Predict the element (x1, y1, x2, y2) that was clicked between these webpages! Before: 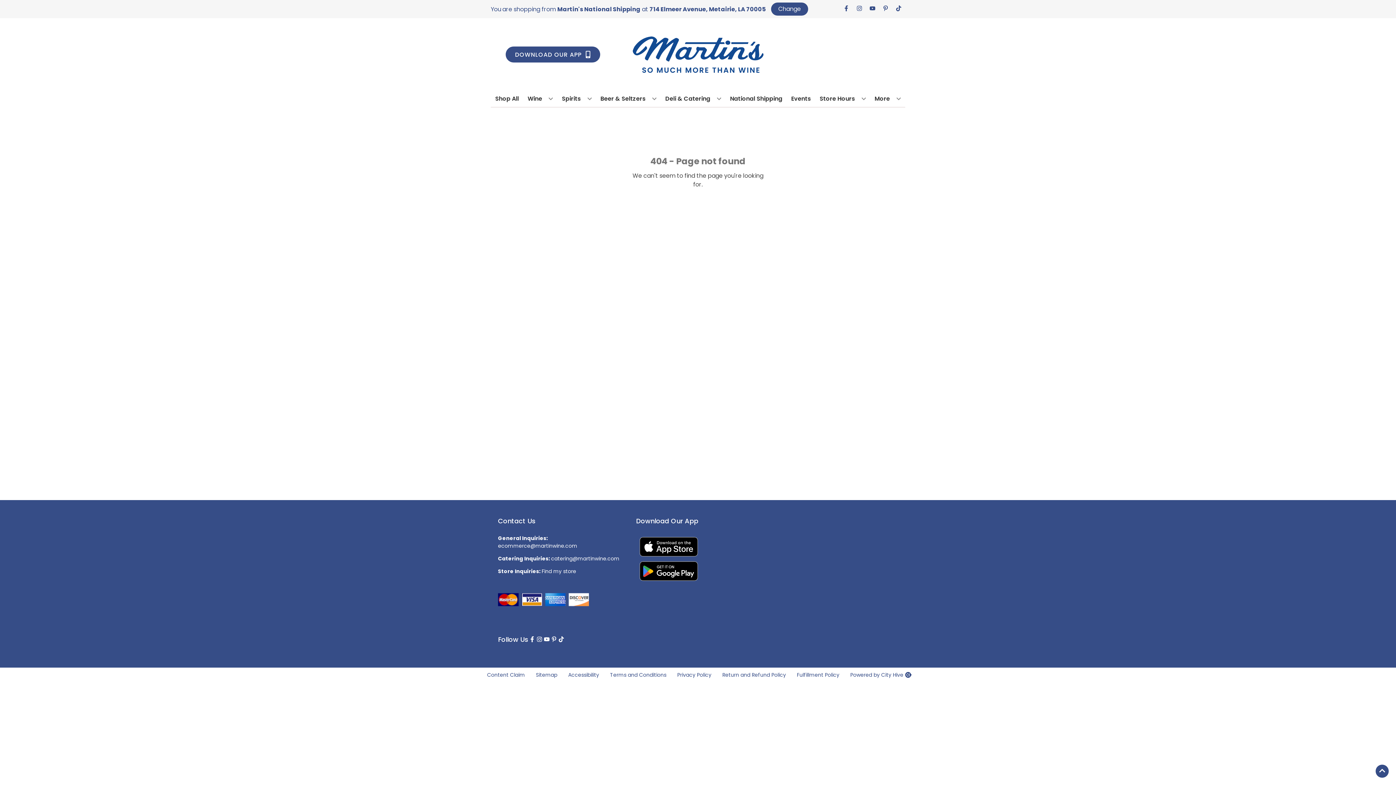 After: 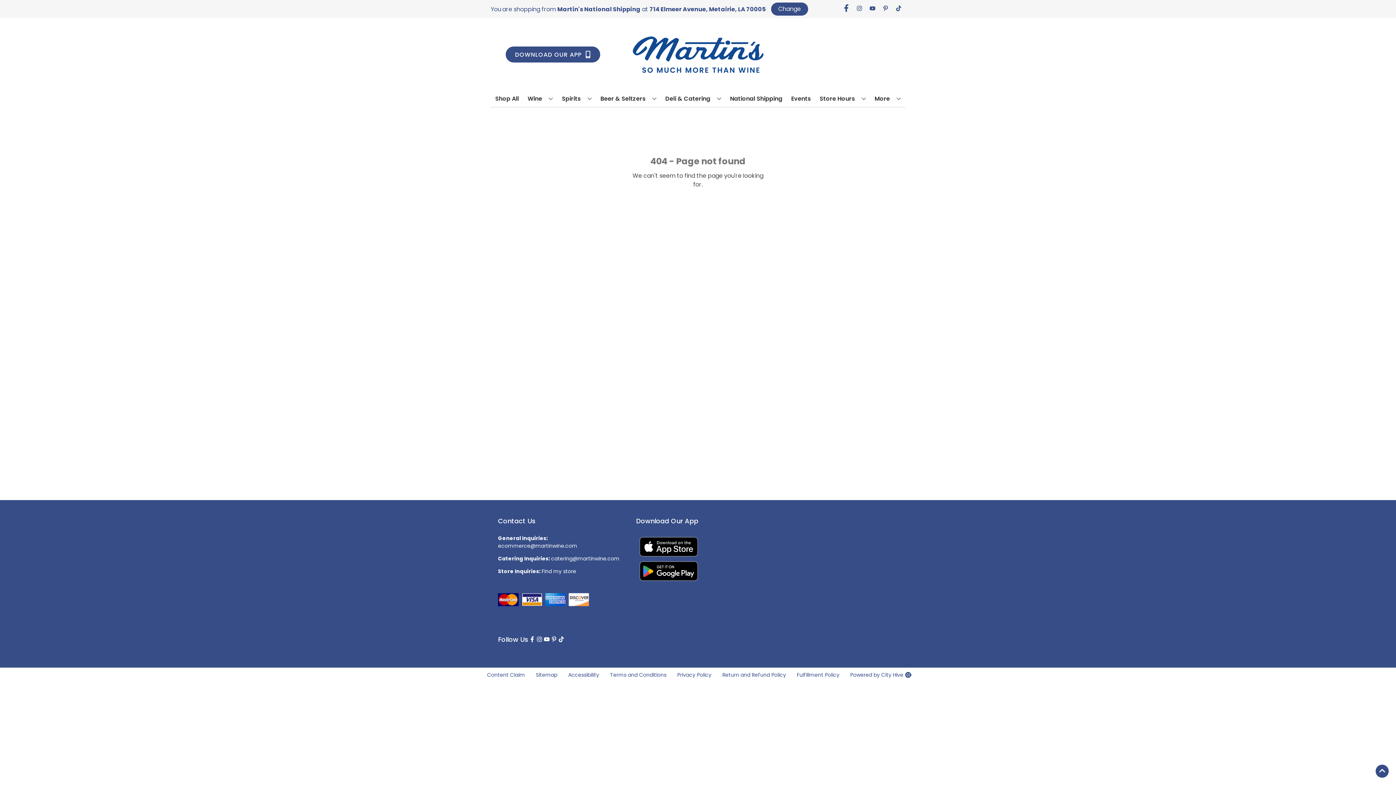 Action: bbox: (840, 5, 853, 12) label: Opens facebook in a new tab